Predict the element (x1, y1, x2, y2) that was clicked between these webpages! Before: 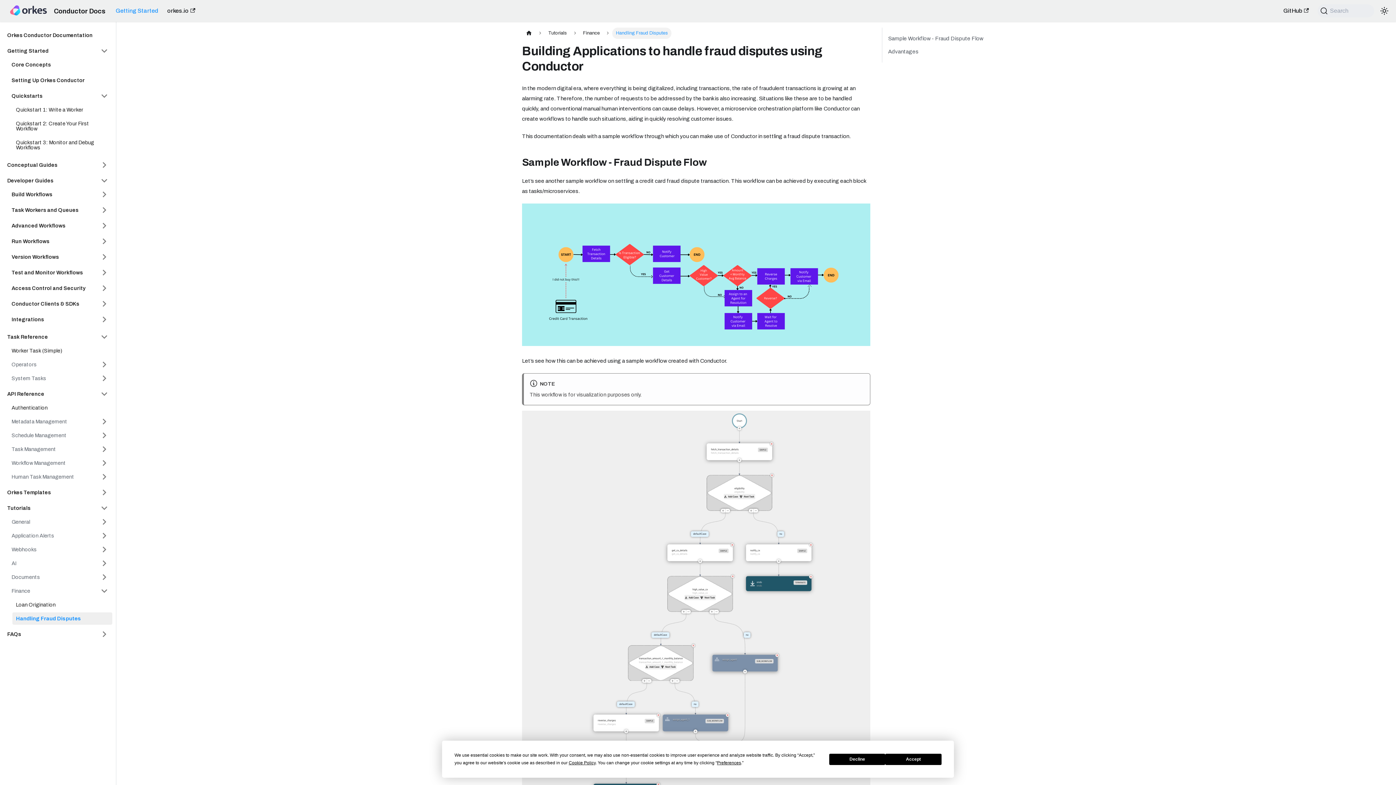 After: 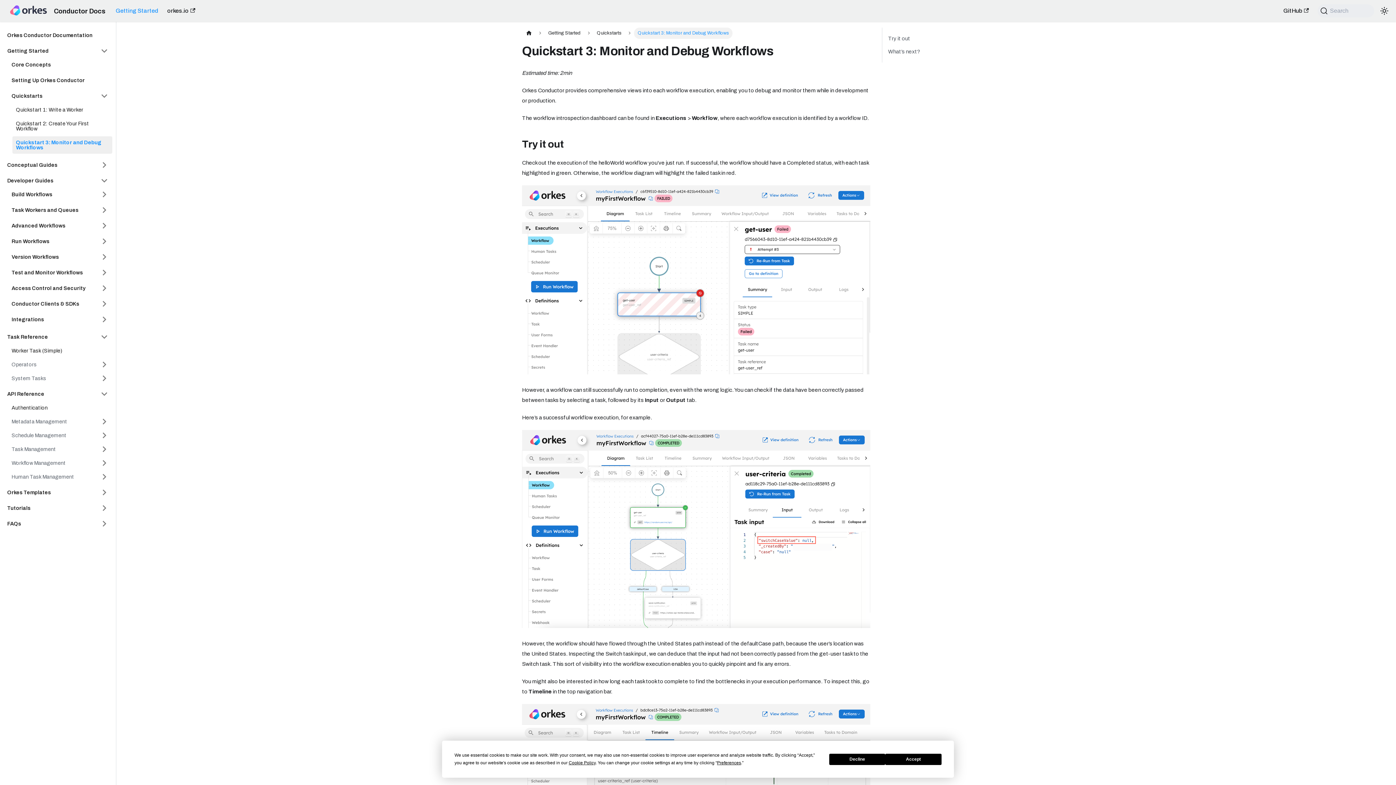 Action: label: Quickstart 3: Monitor and Debug Workflows bbox: (12, 136, 112, 153)